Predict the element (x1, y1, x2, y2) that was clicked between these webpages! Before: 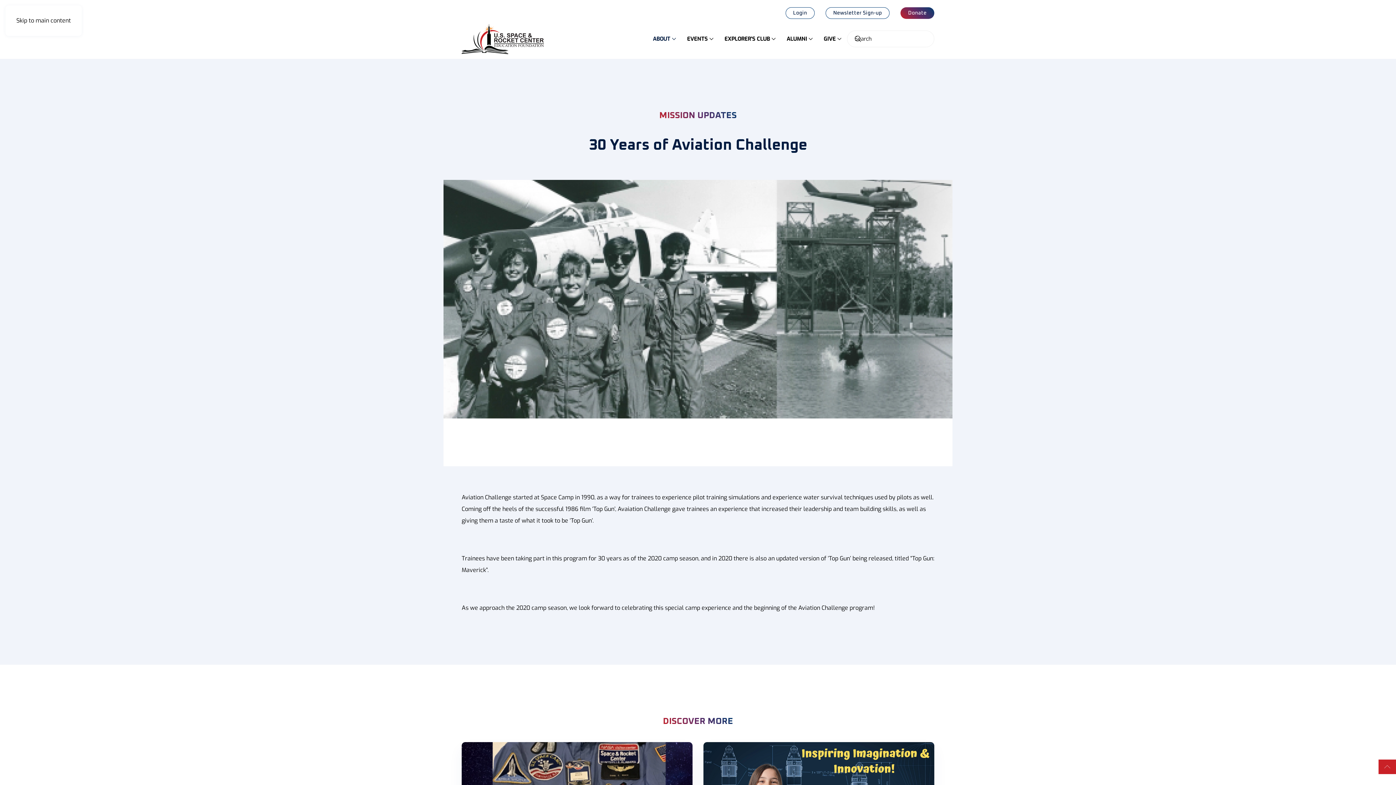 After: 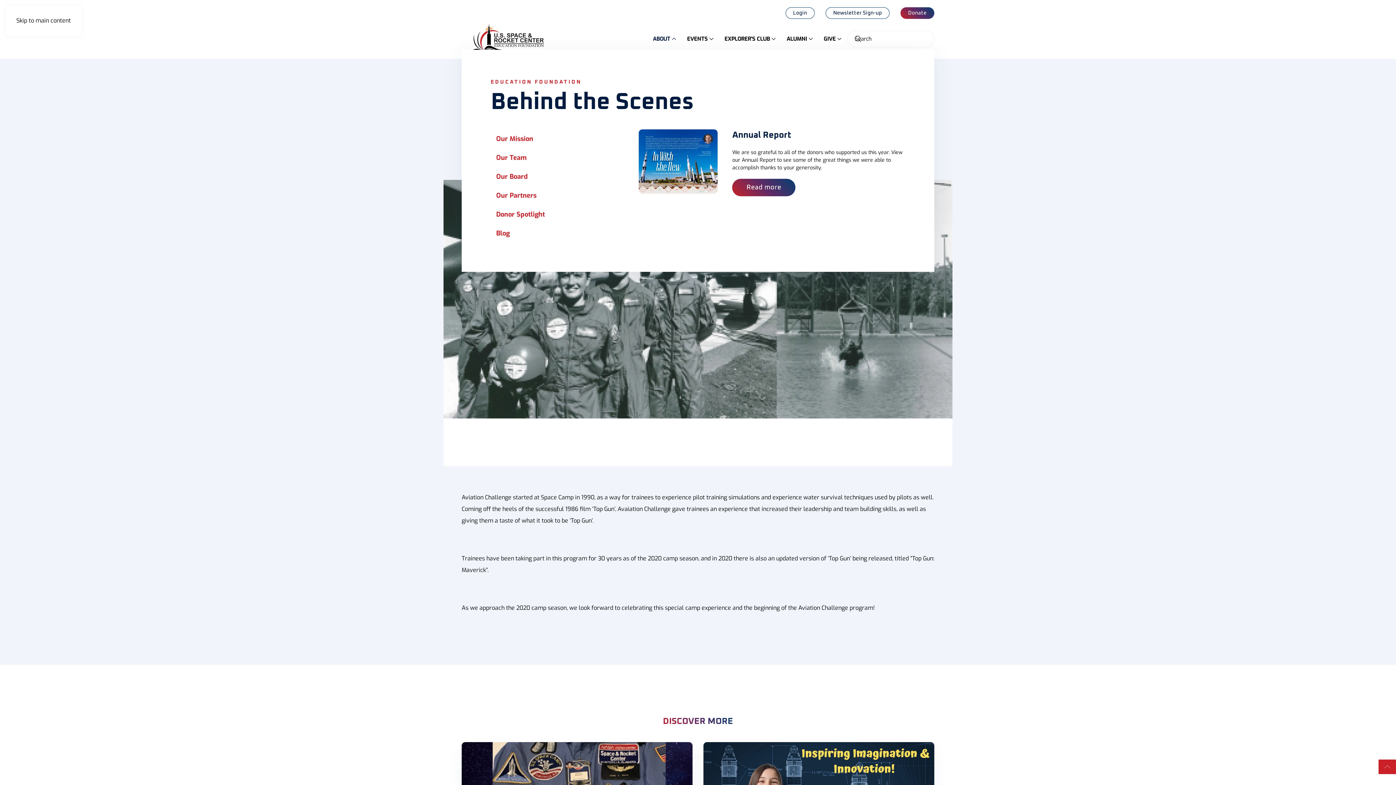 Action: label: ABOUT bbox: (647, 18, 681, 58)